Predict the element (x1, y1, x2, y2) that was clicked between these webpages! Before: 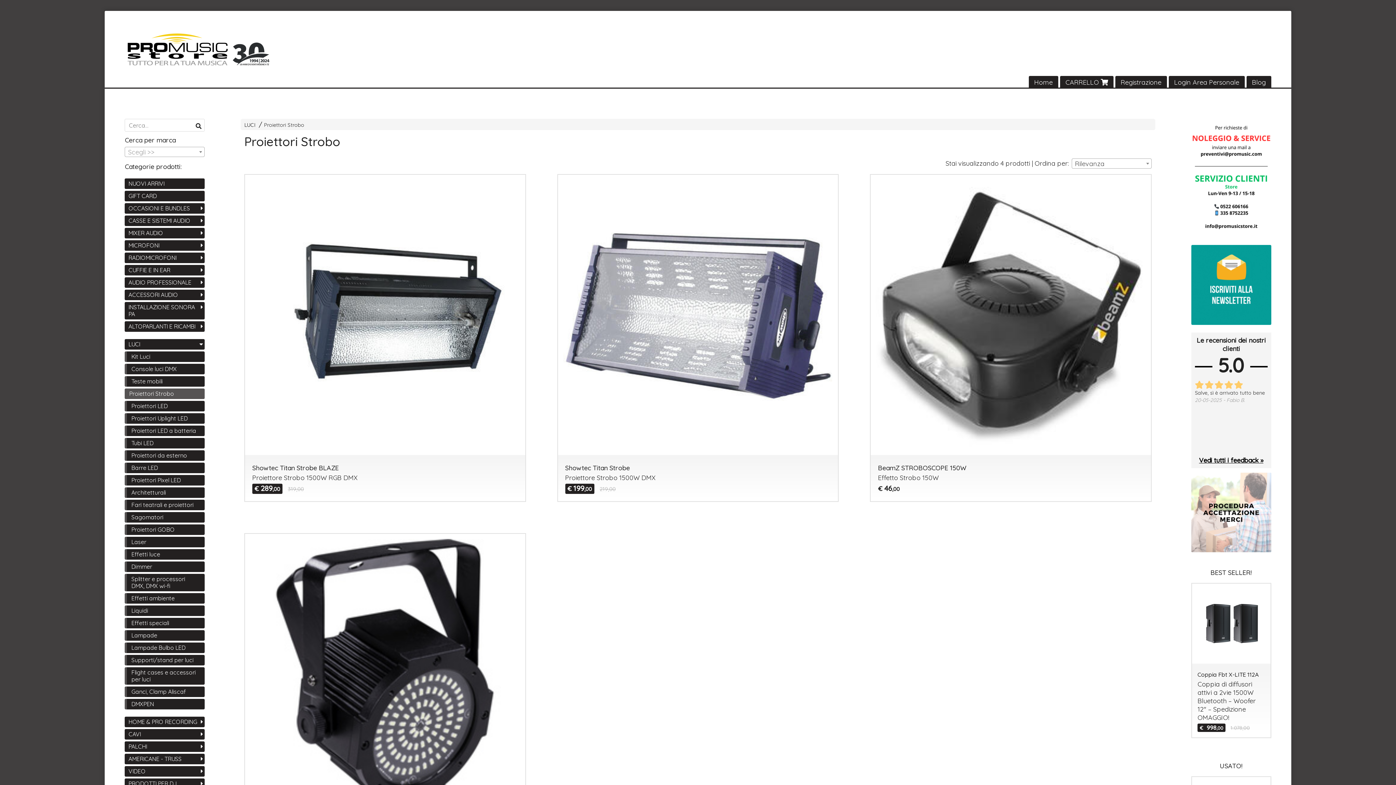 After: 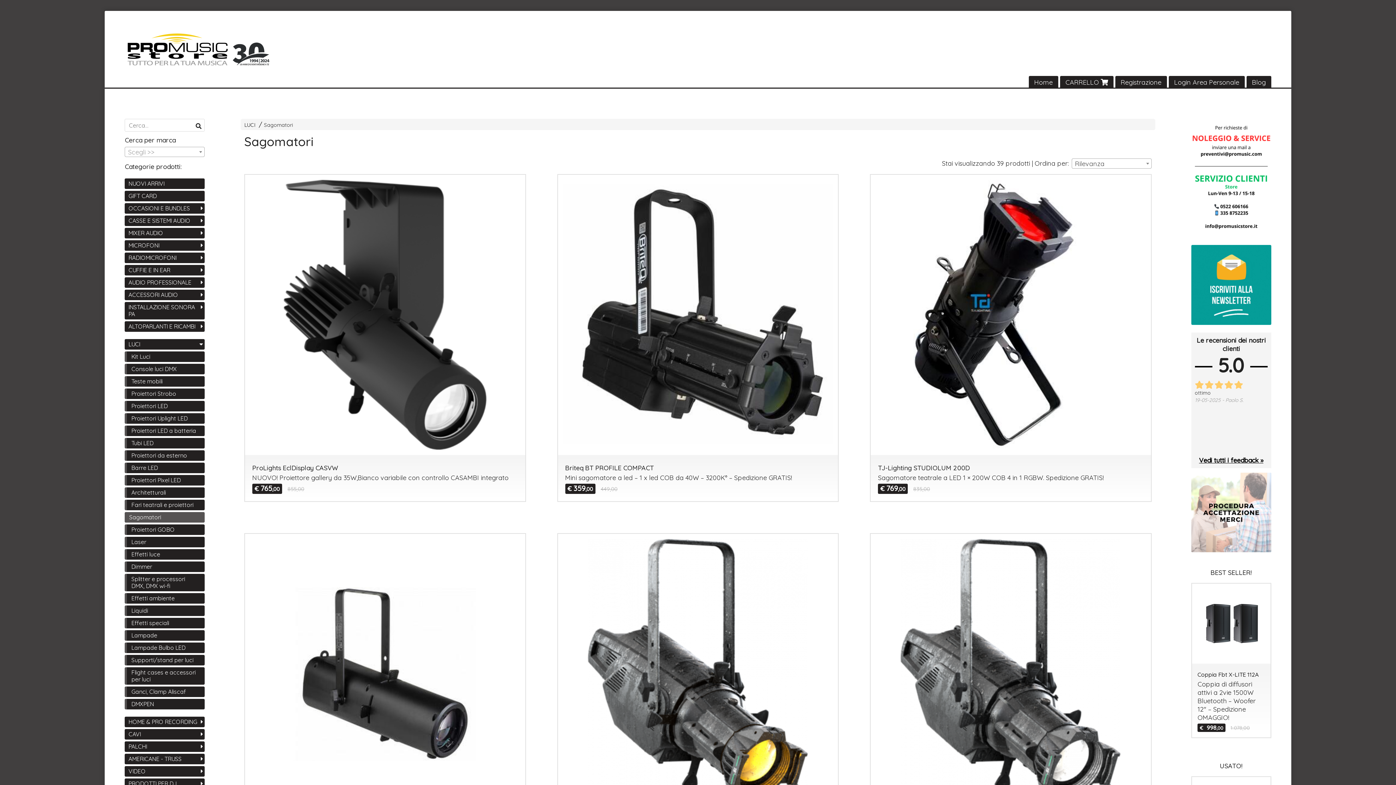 Action: label: Sagomatori bbox: (124, 512, 204, 523)